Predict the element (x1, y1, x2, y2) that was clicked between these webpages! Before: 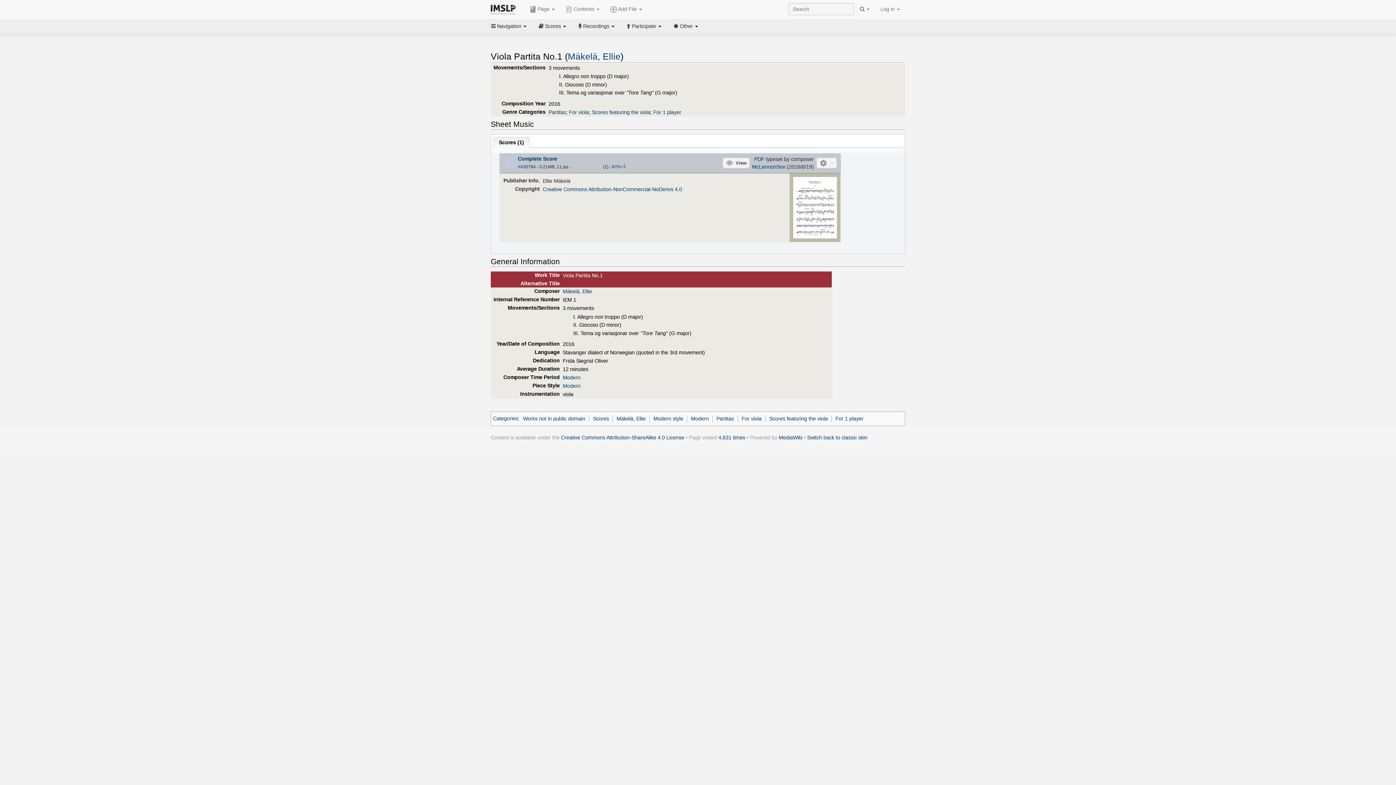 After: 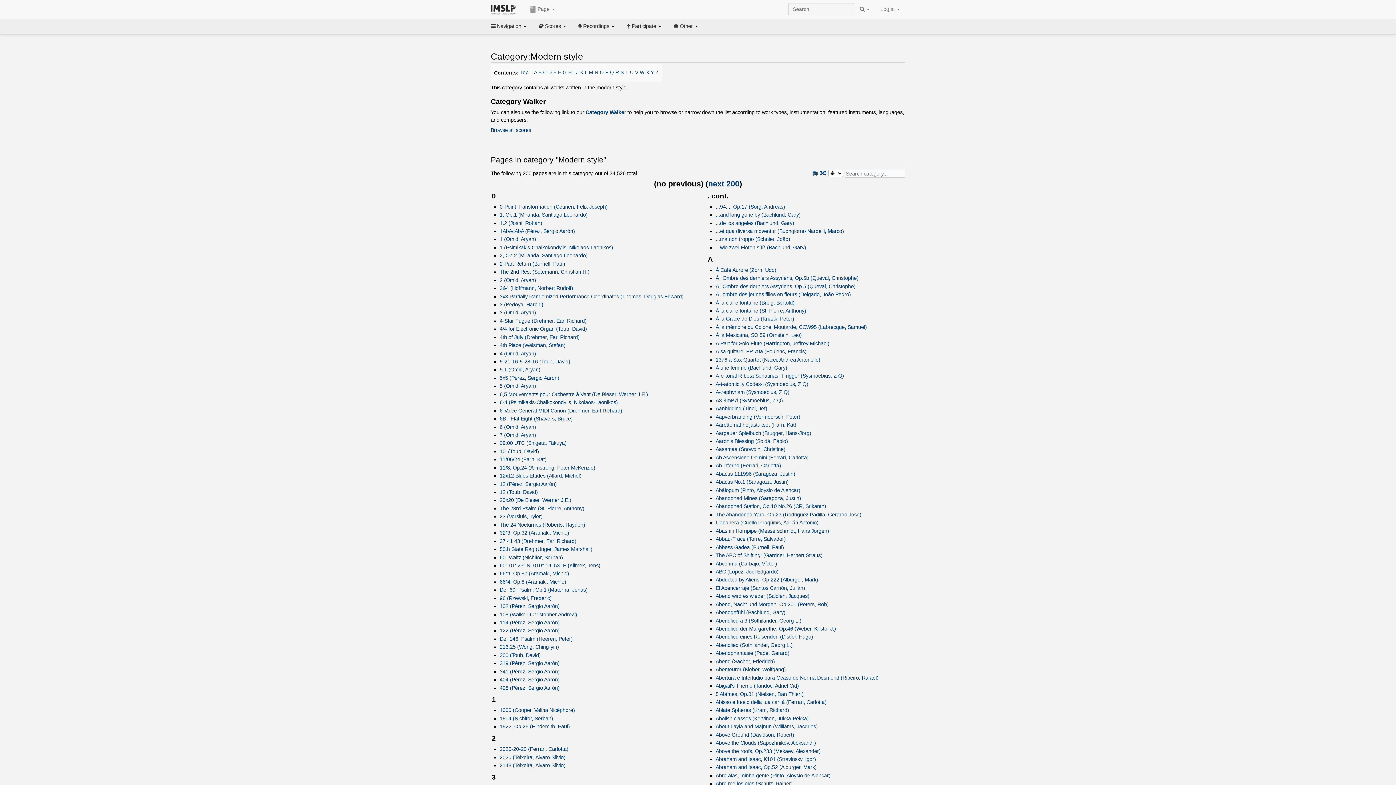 Action: label: Modern style bbox: (653, 415, 683, 421)